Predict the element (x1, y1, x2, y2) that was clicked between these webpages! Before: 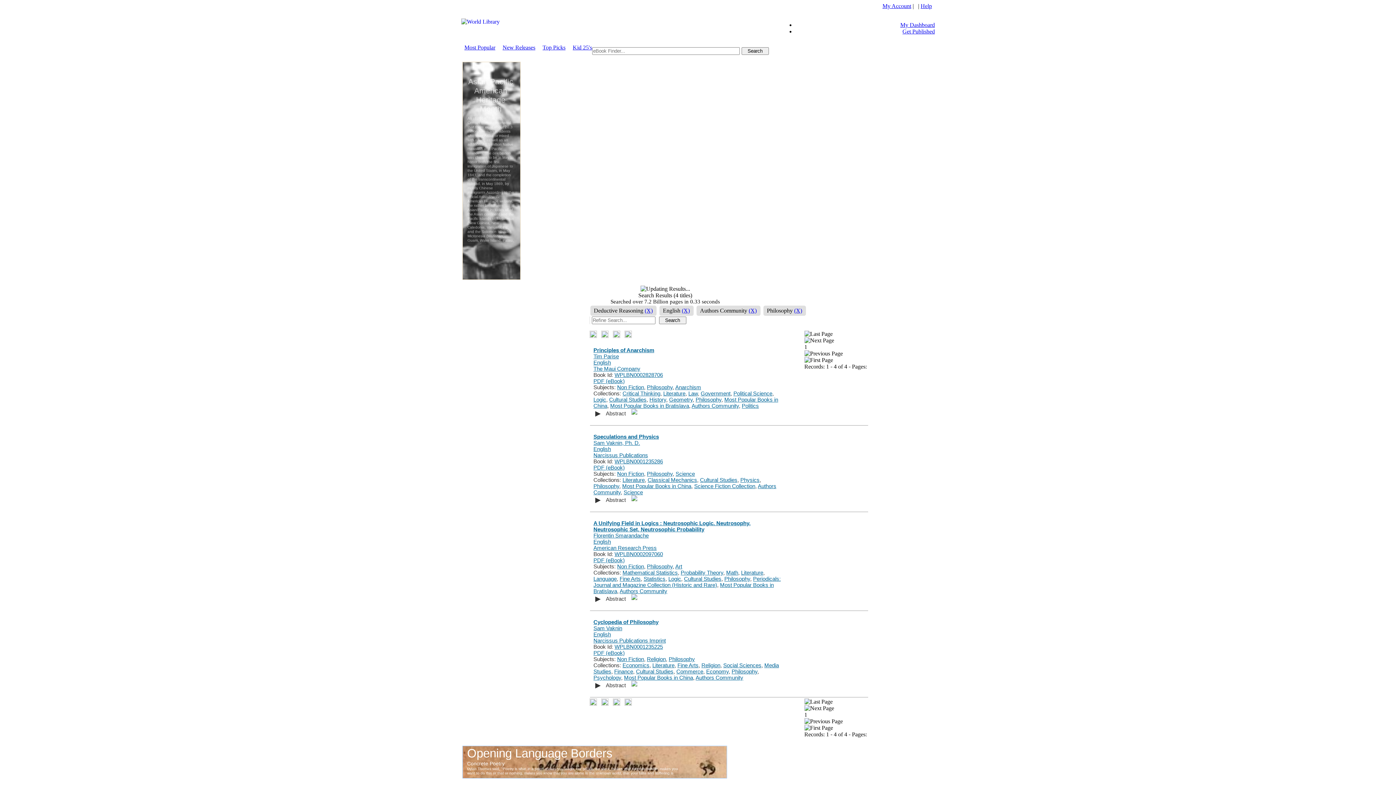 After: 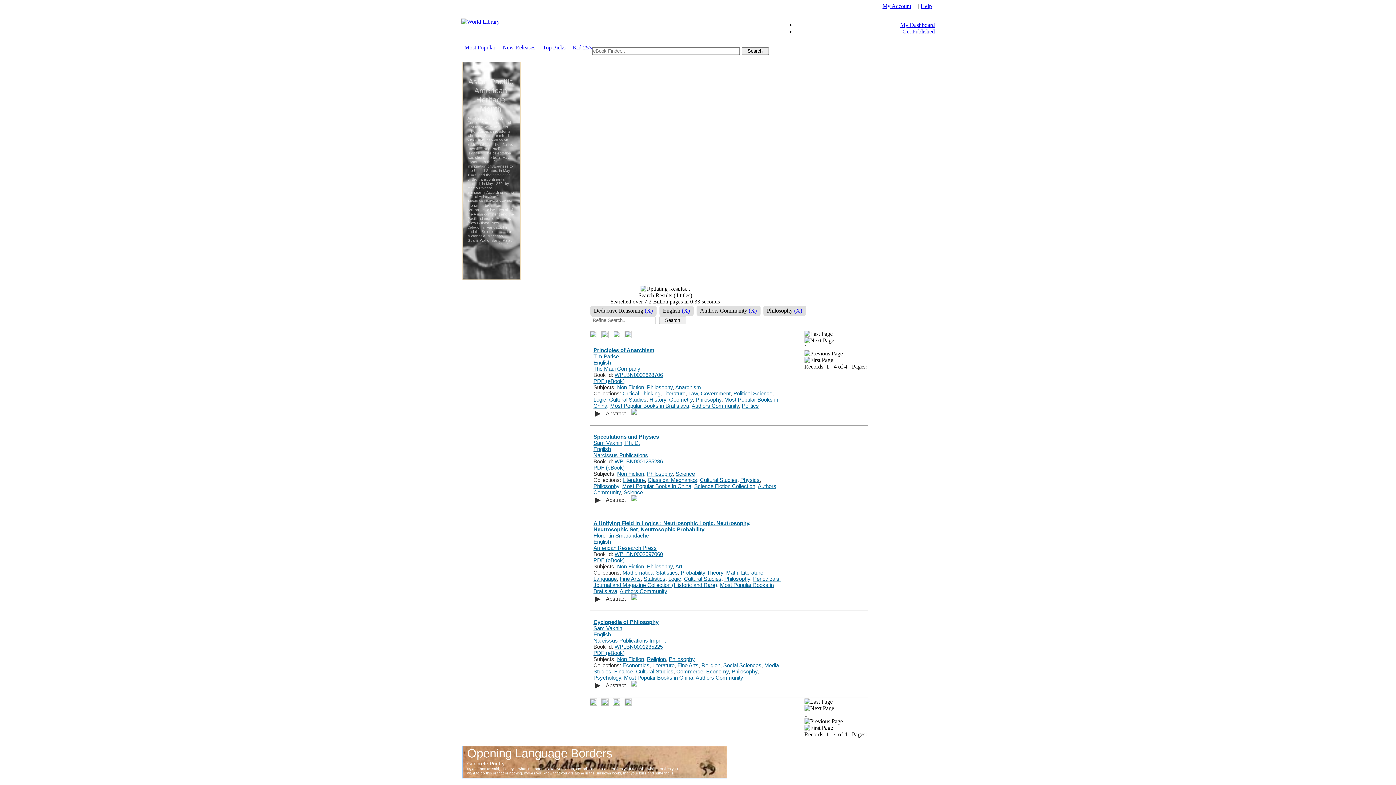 Action: bbox: (804, 357, 833, 363)